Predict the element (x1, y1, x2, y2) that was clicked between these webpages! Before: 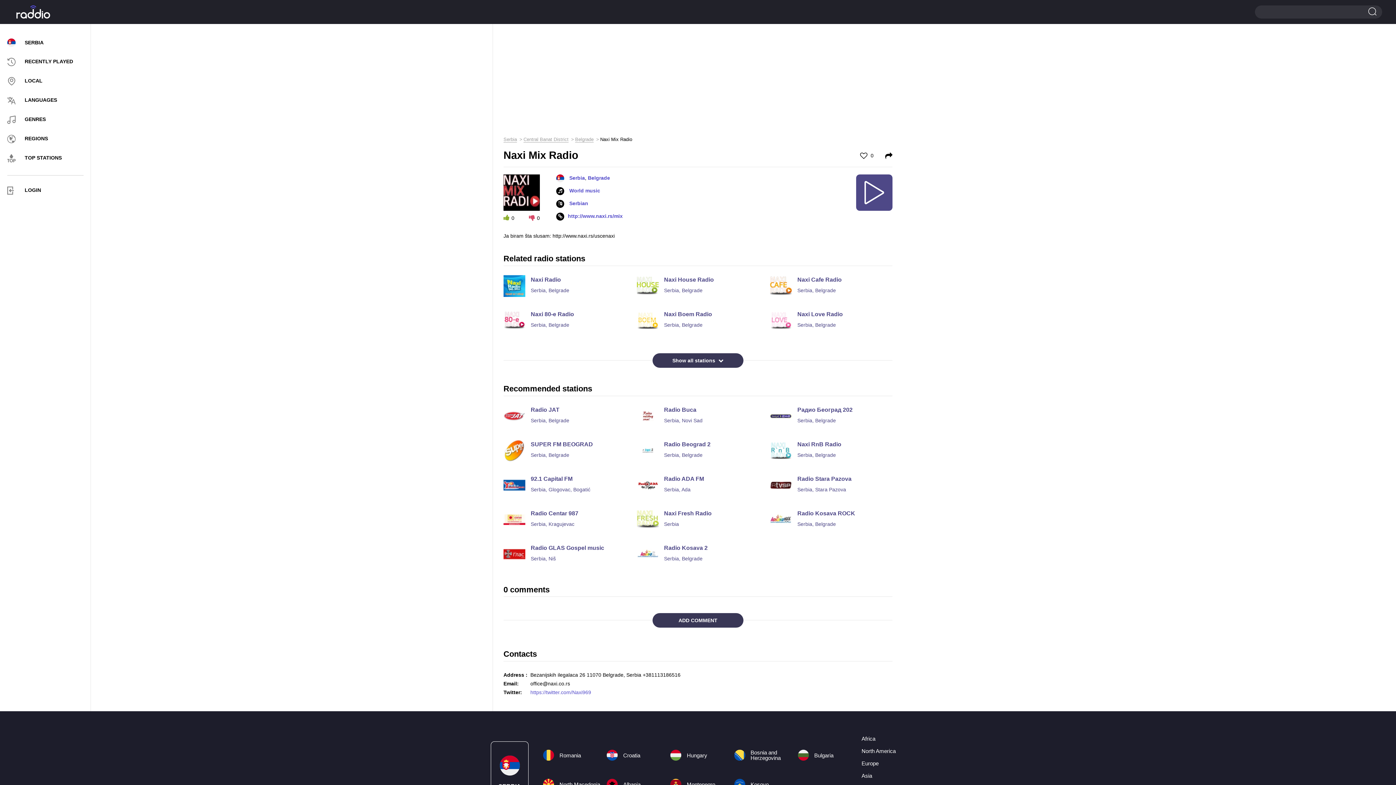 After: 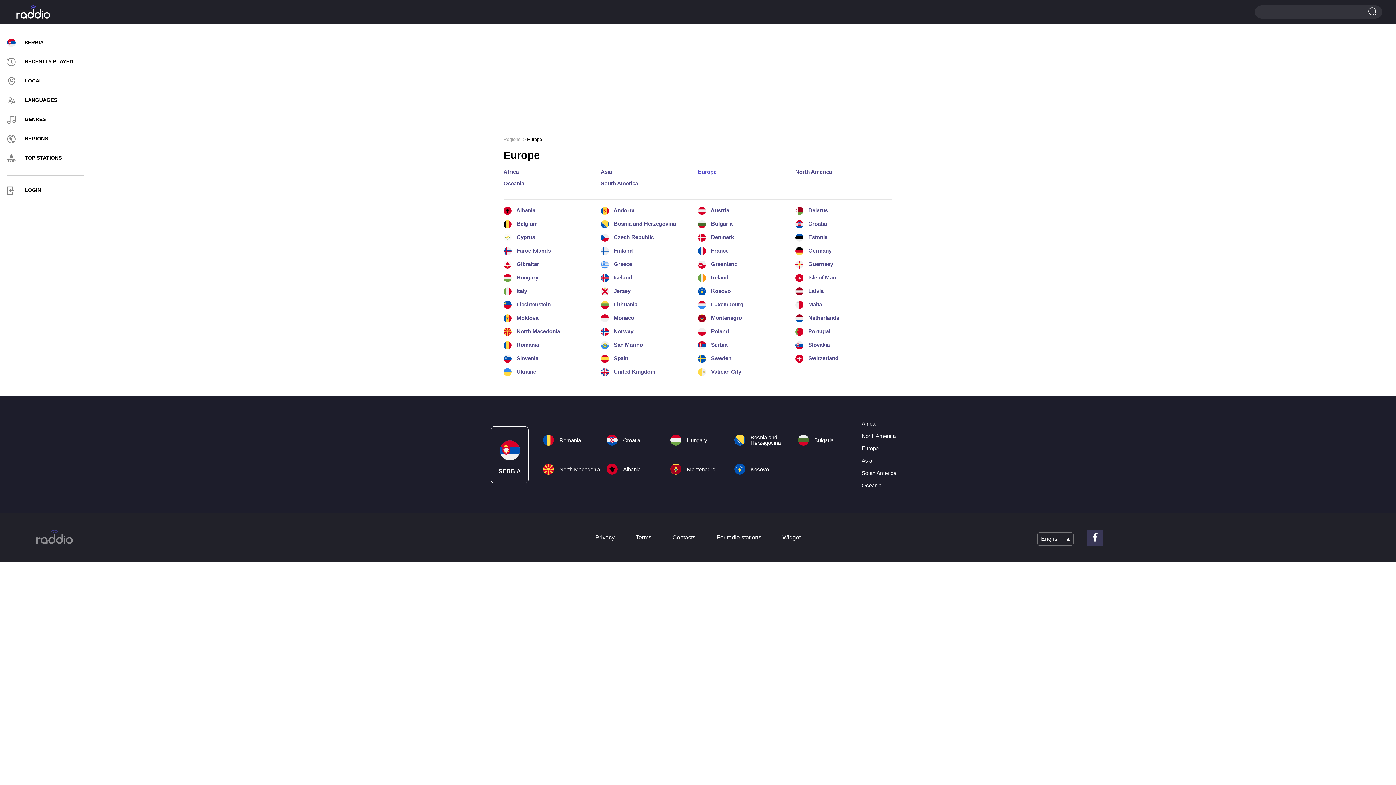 Action: label: Europe bbox: (861, 760, 878, 767)